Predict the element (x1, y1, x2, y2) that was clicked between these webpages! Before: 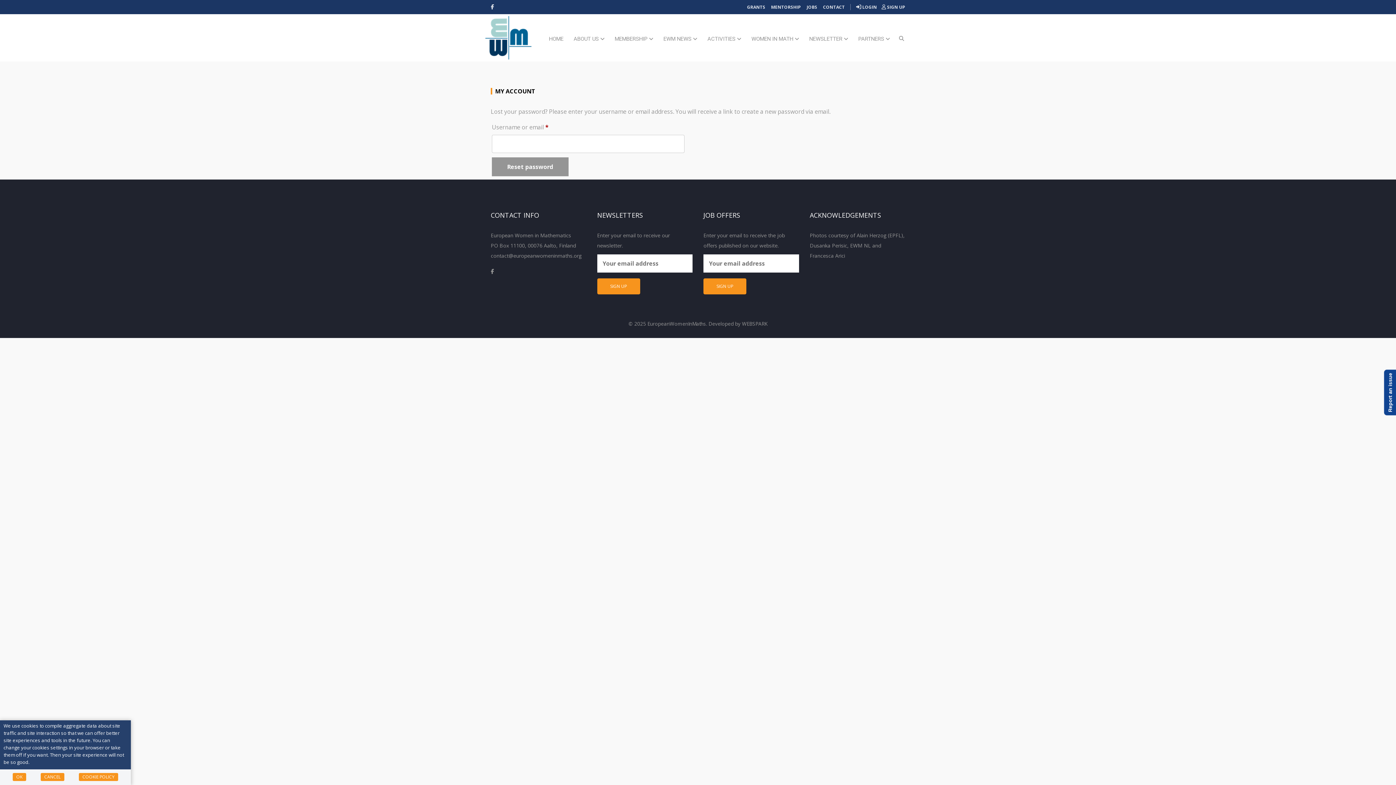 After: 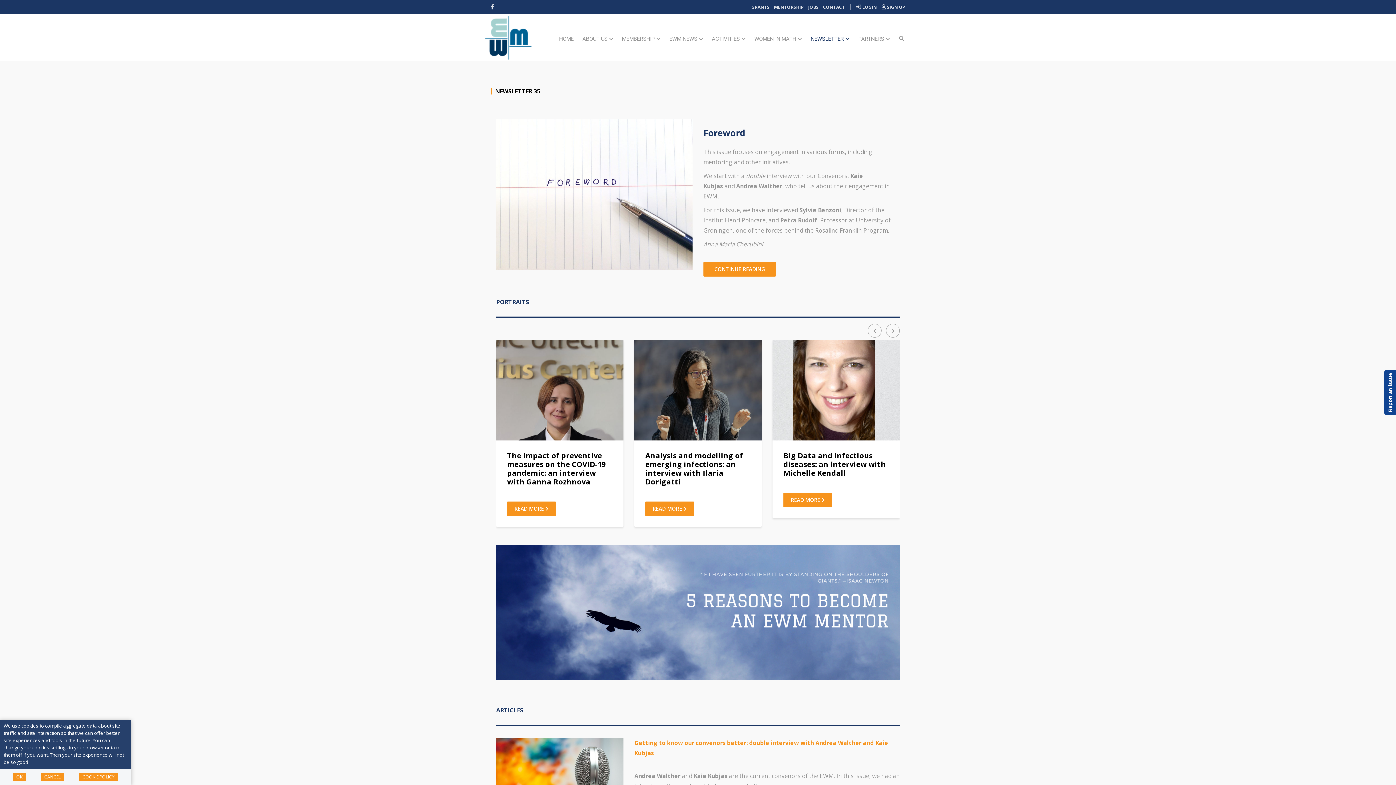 Action: label: NEWSLETTER  bbox: (805, 14, 852, 55)